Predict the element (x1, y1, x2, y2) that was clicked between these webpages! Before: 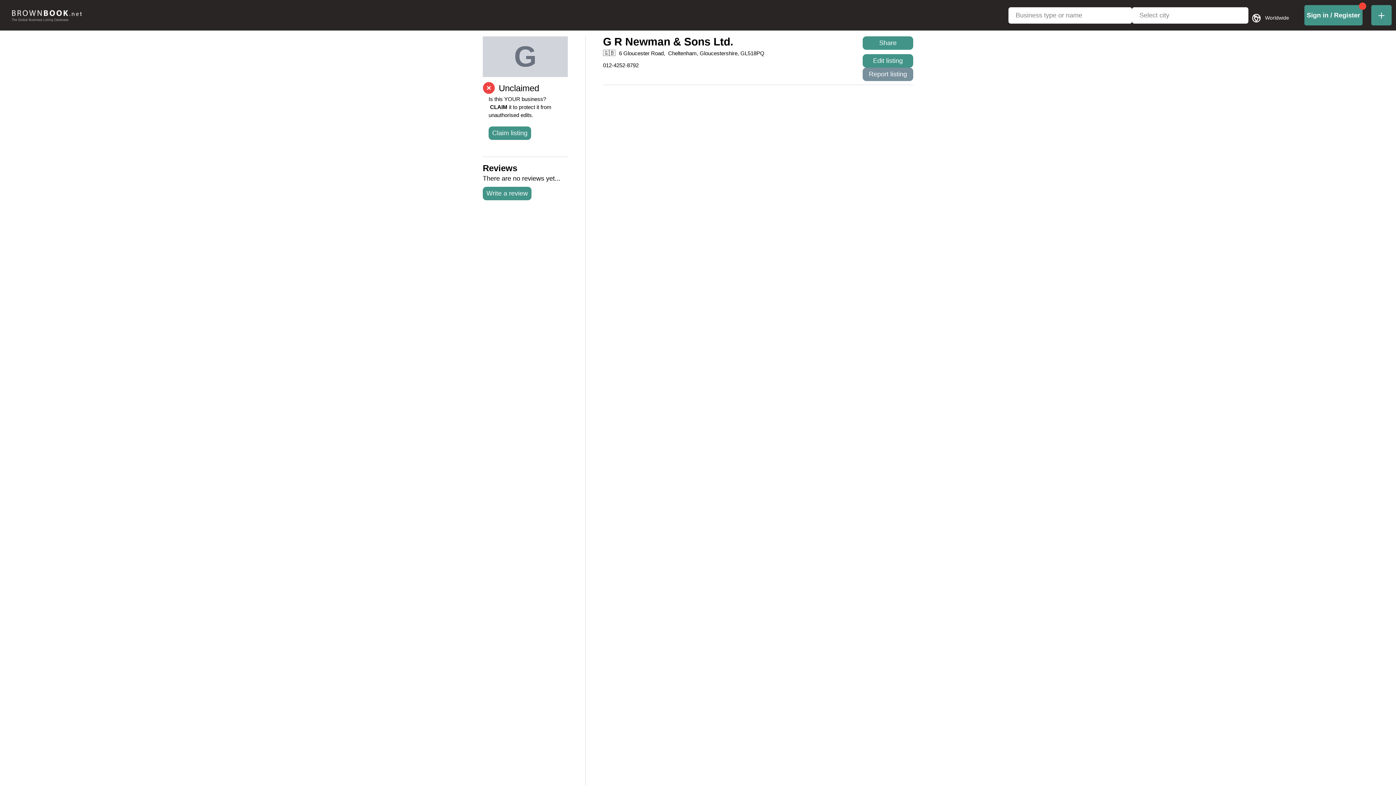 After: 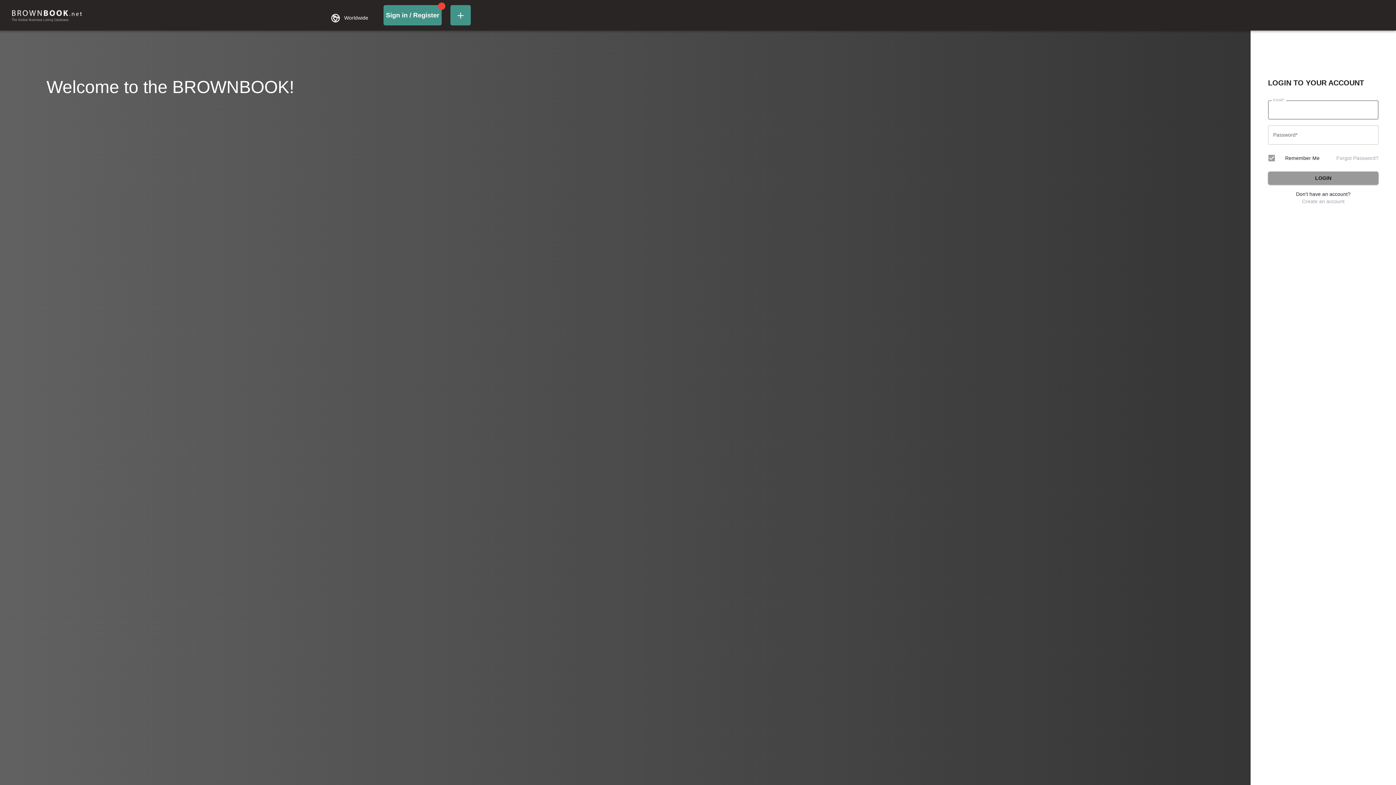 Action: label: Sign in / Register bbox: (1304, 12, 1362, 18)